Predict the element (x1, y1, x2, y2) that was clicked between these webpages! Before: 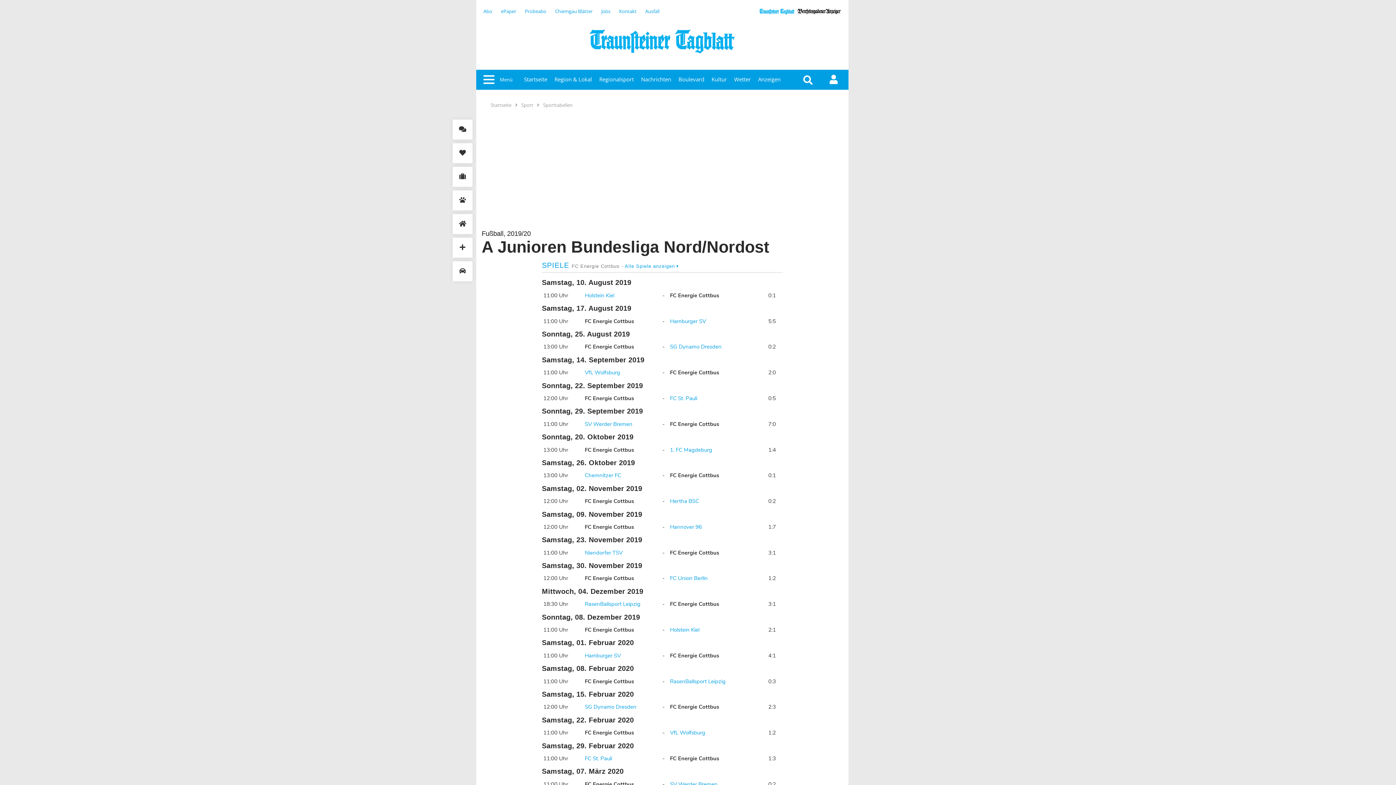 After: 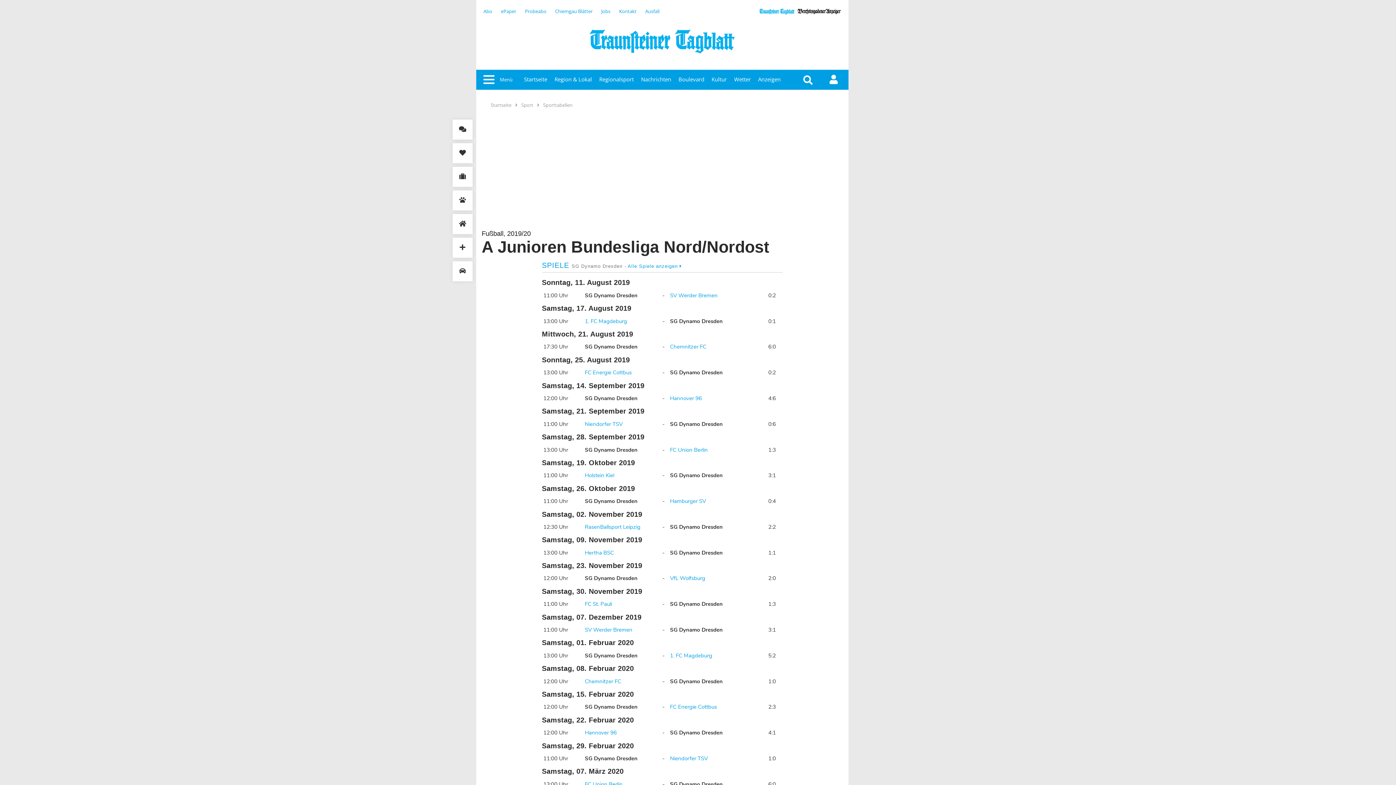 Action: bbox: (670, 343, 721, 350) label: SG Dynamo Dresden